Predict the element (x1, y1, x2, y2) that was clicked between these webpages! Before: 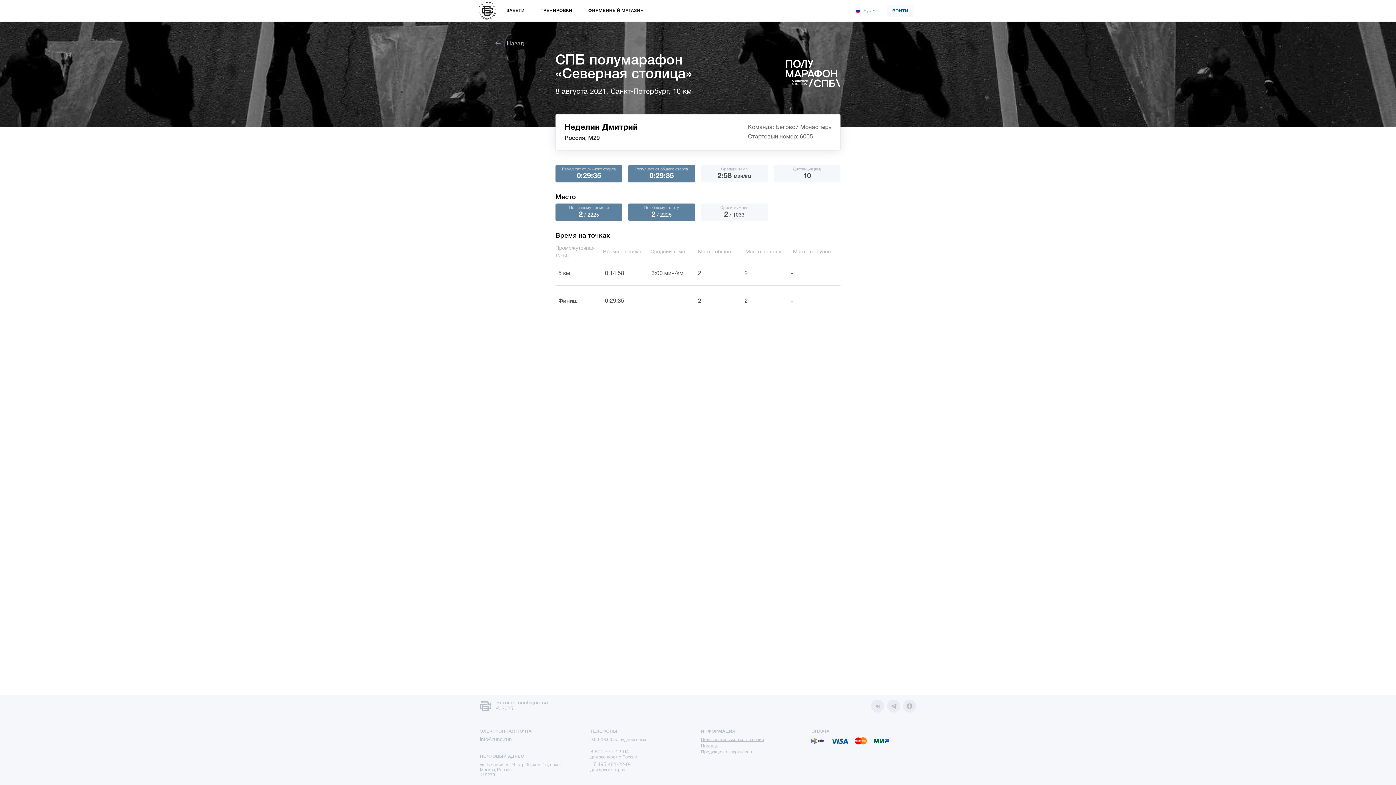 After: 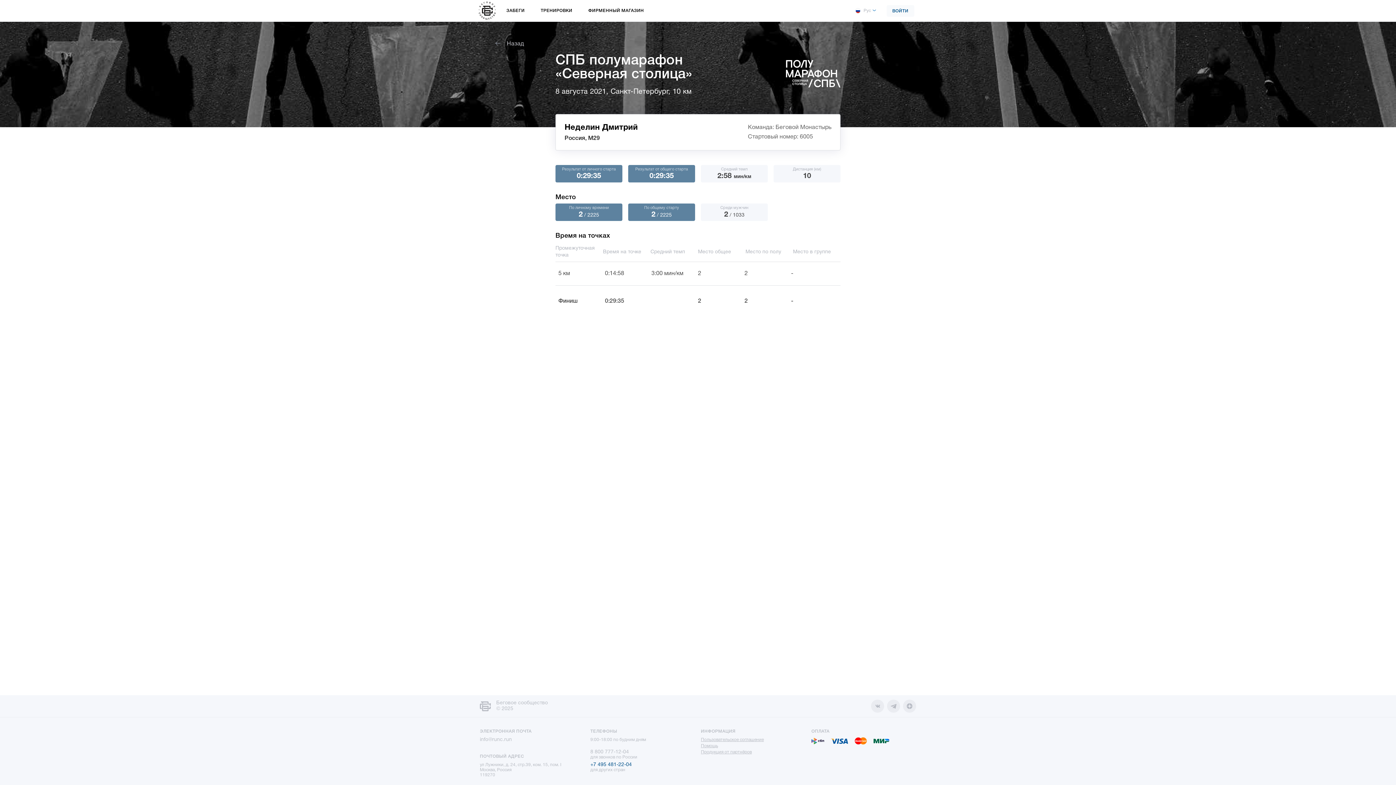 Action: label: +7 495 481-22-04 bbox: (590, 762, 632, 767)